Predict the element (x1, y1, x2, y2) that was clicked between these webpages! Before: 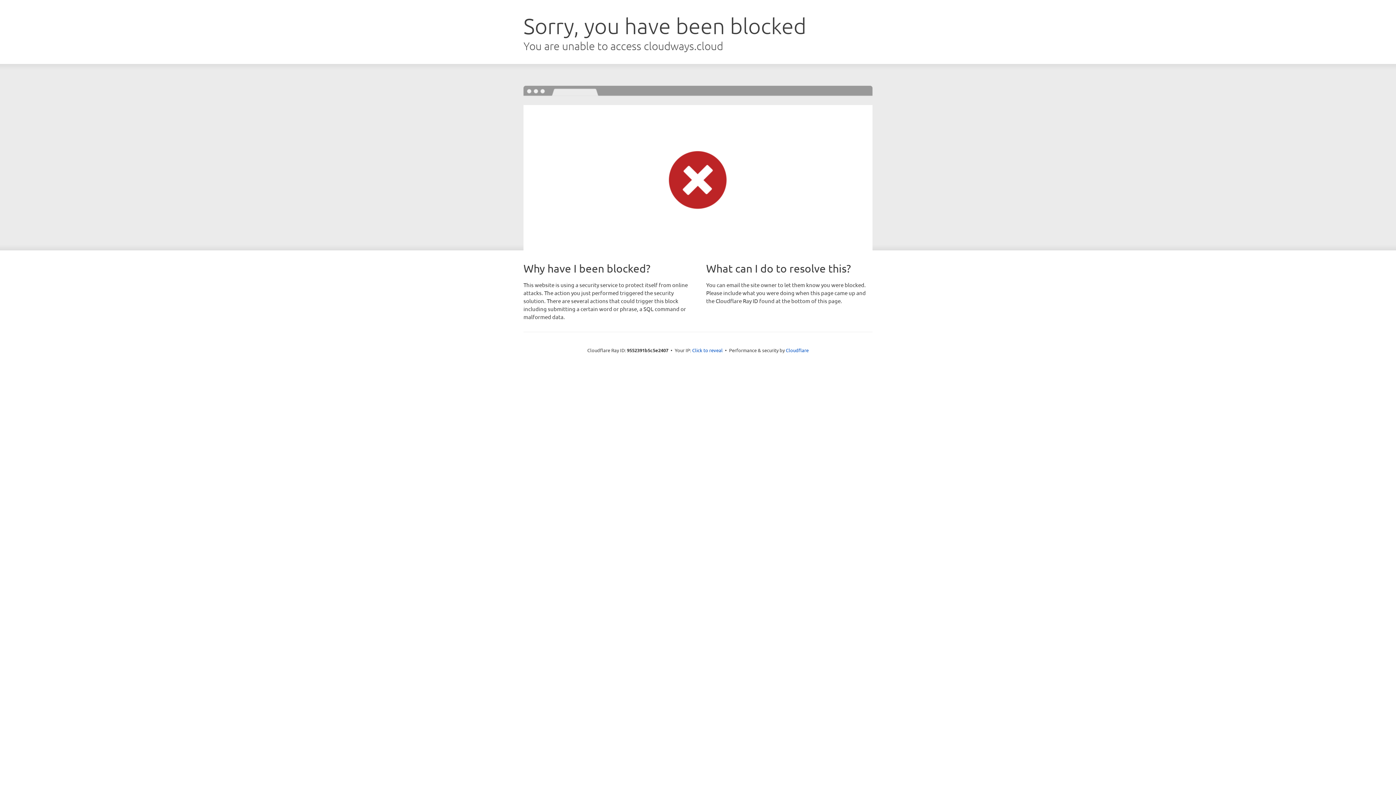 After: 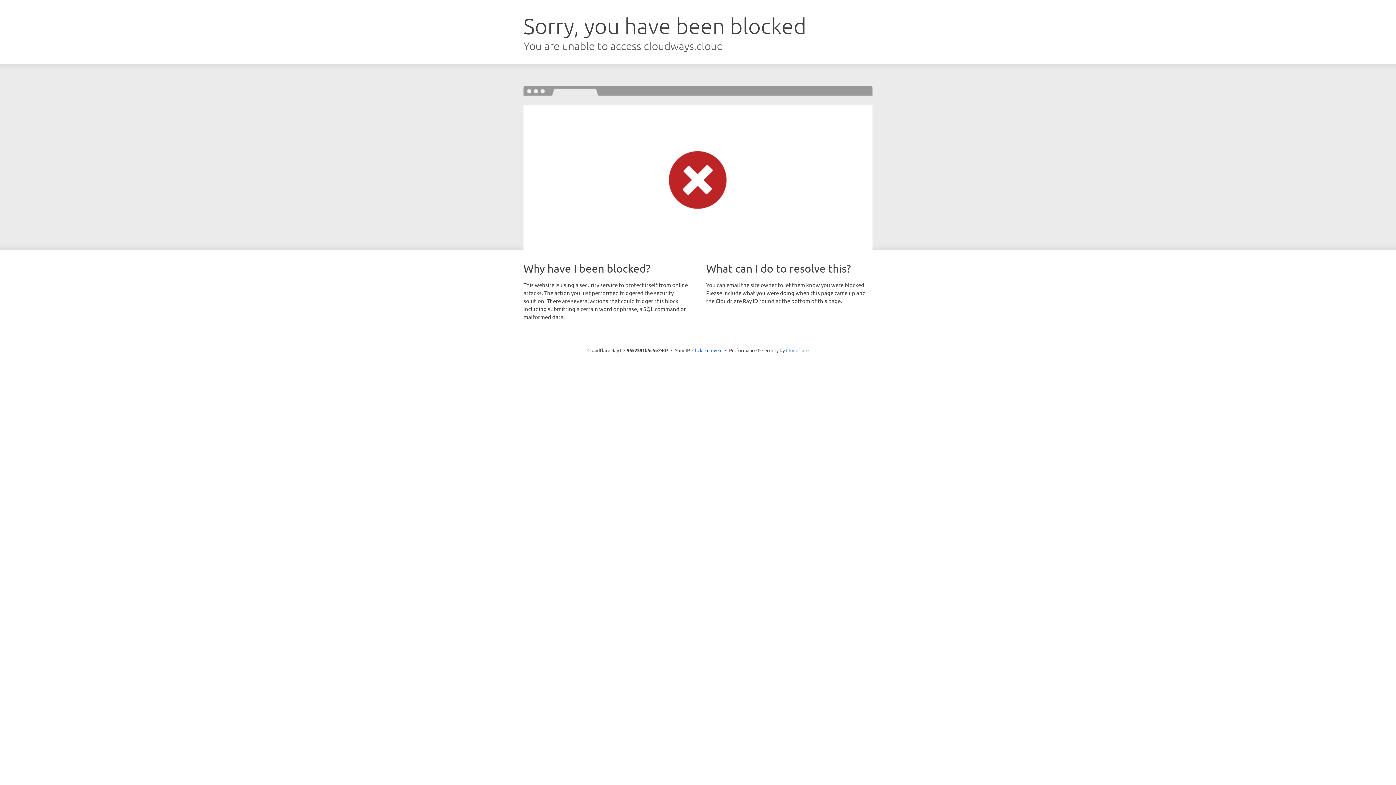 Action: label: Cloudflare bbox: (786, 347, 808, 353)